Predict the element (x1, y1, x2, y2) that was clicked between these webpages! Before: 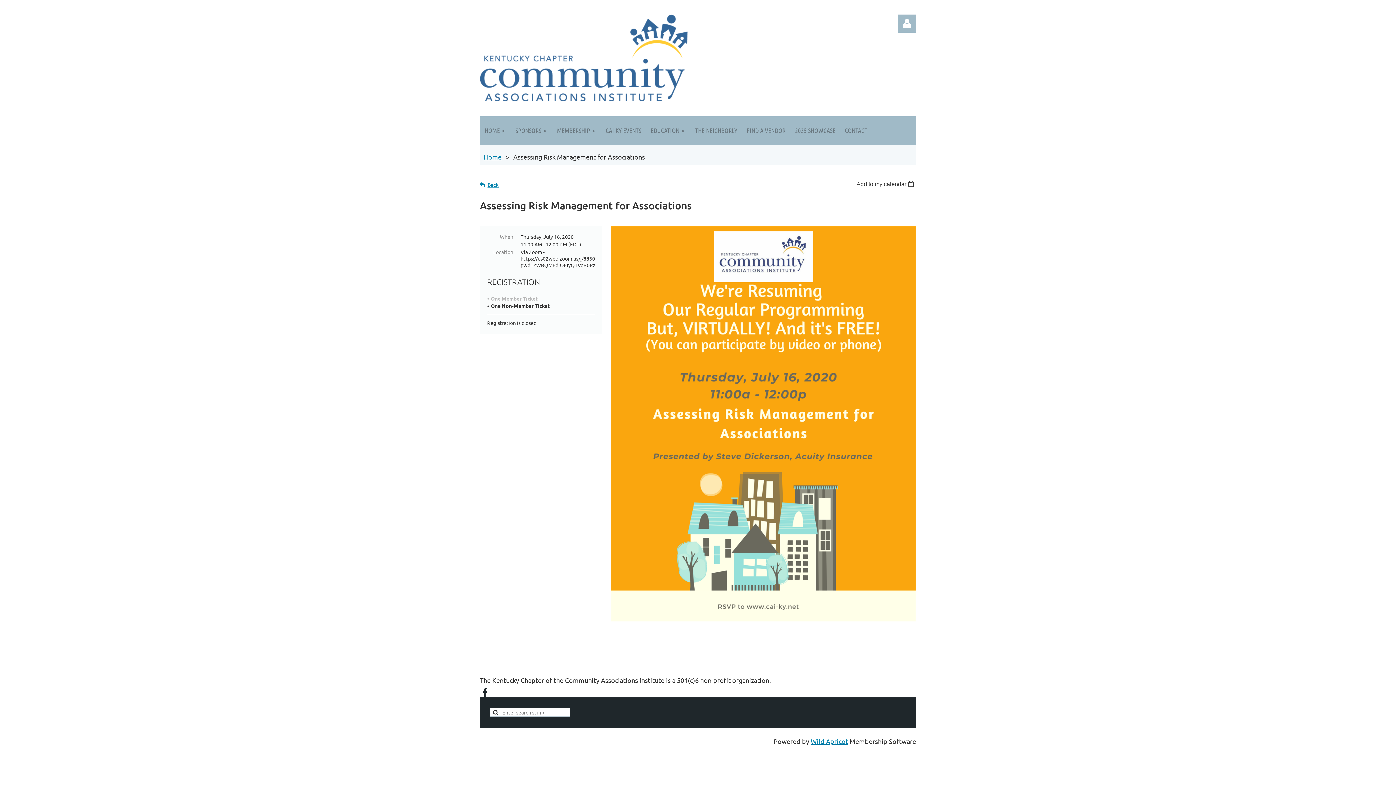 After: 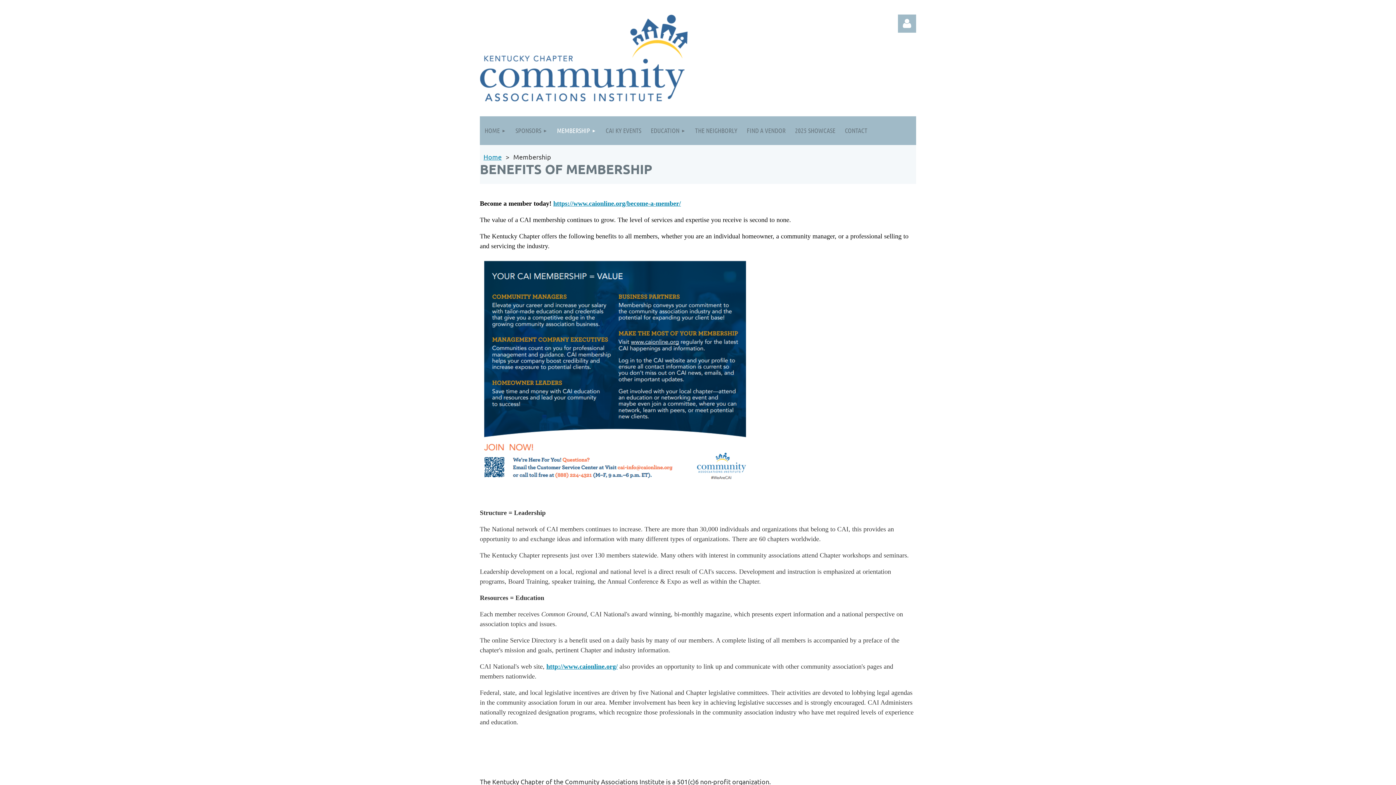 Action: bbox: (552, 116, 601, 145) label: MEMBERSHIP